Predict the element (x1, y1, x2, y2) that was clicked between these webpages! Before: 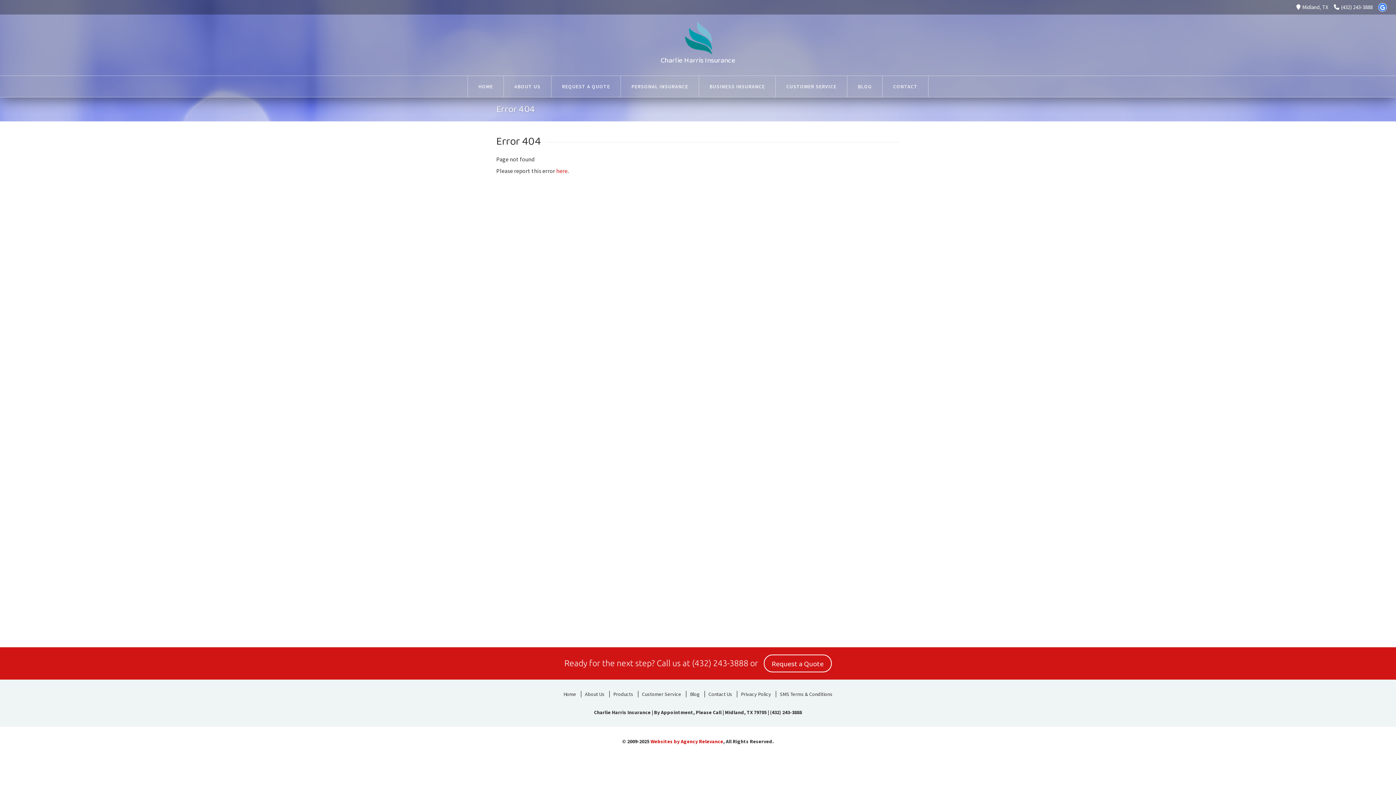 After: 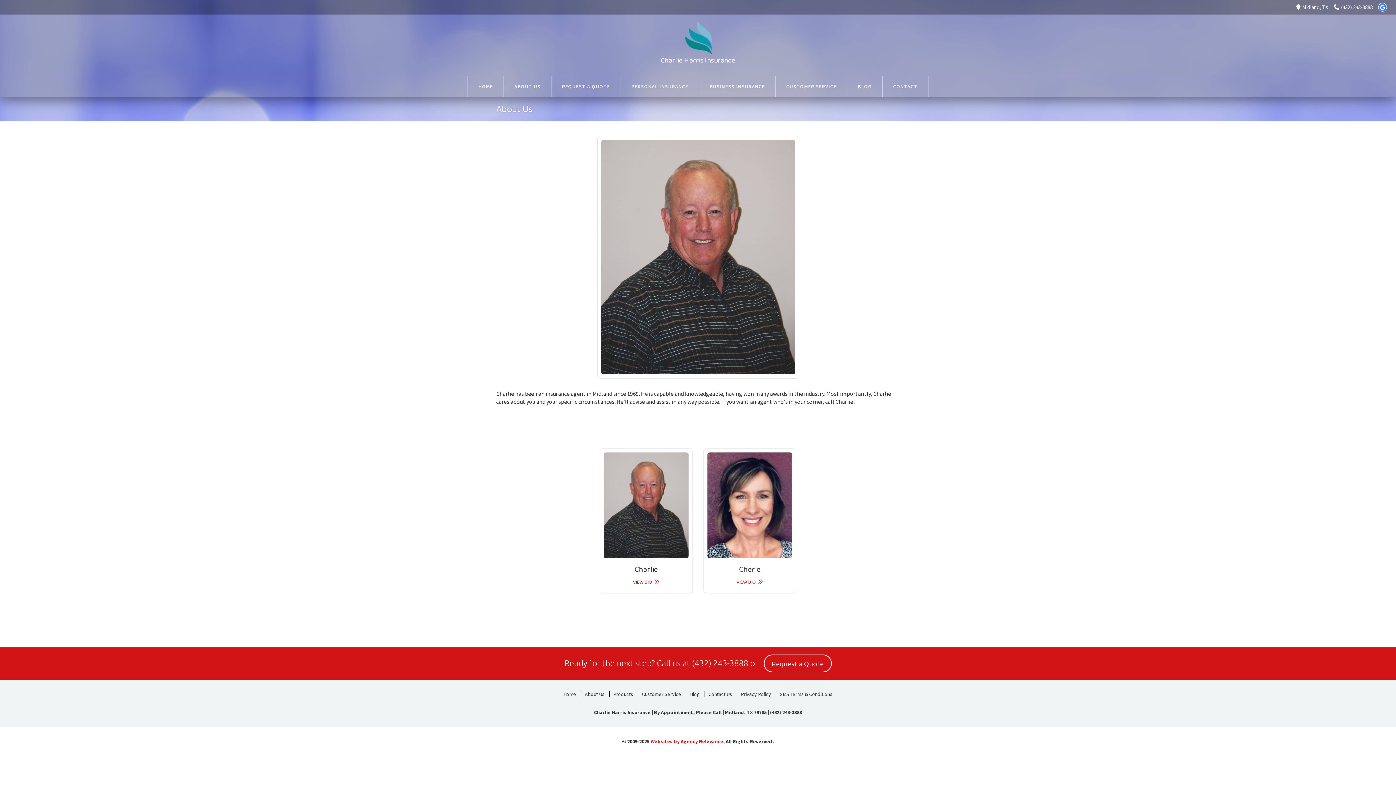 Action: bbox: (581, 691, 608, 697) label: About Us